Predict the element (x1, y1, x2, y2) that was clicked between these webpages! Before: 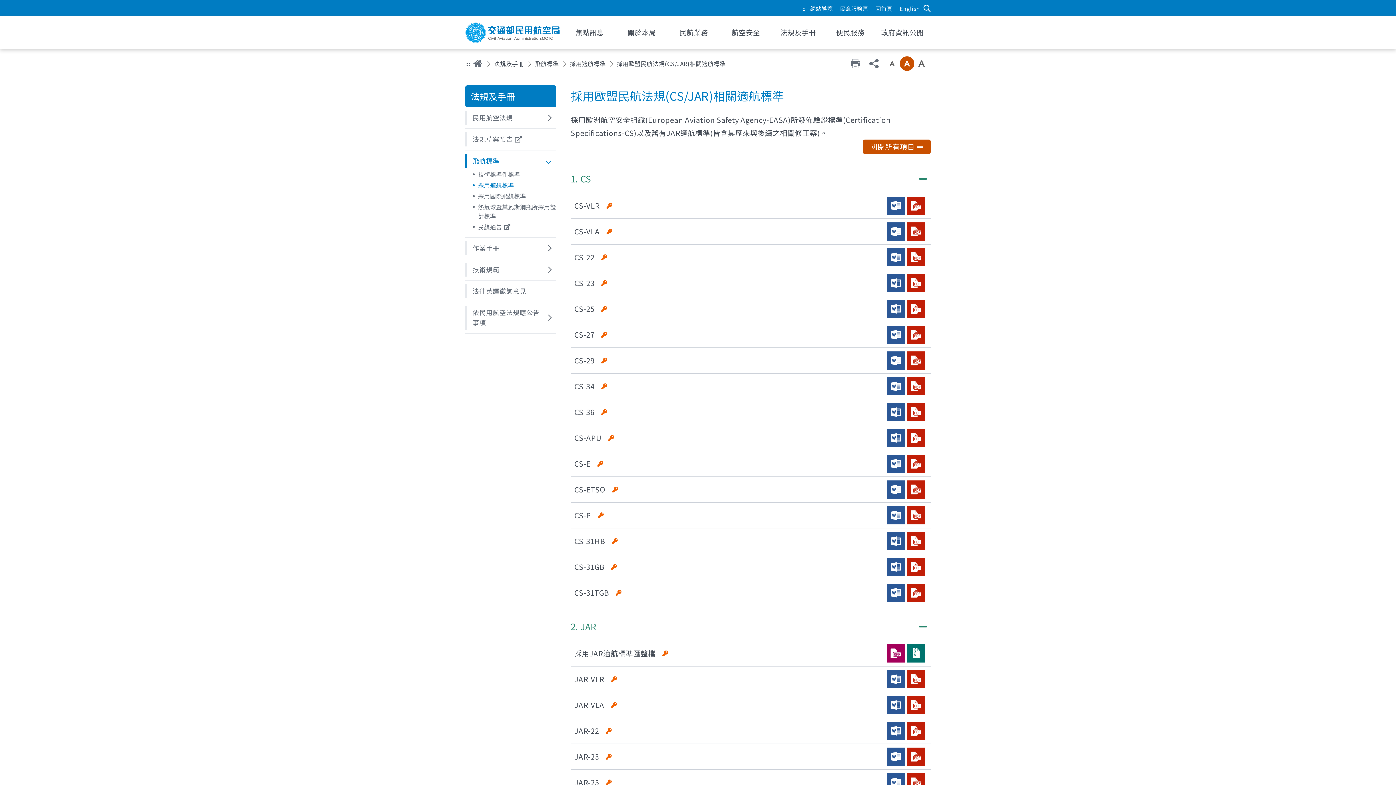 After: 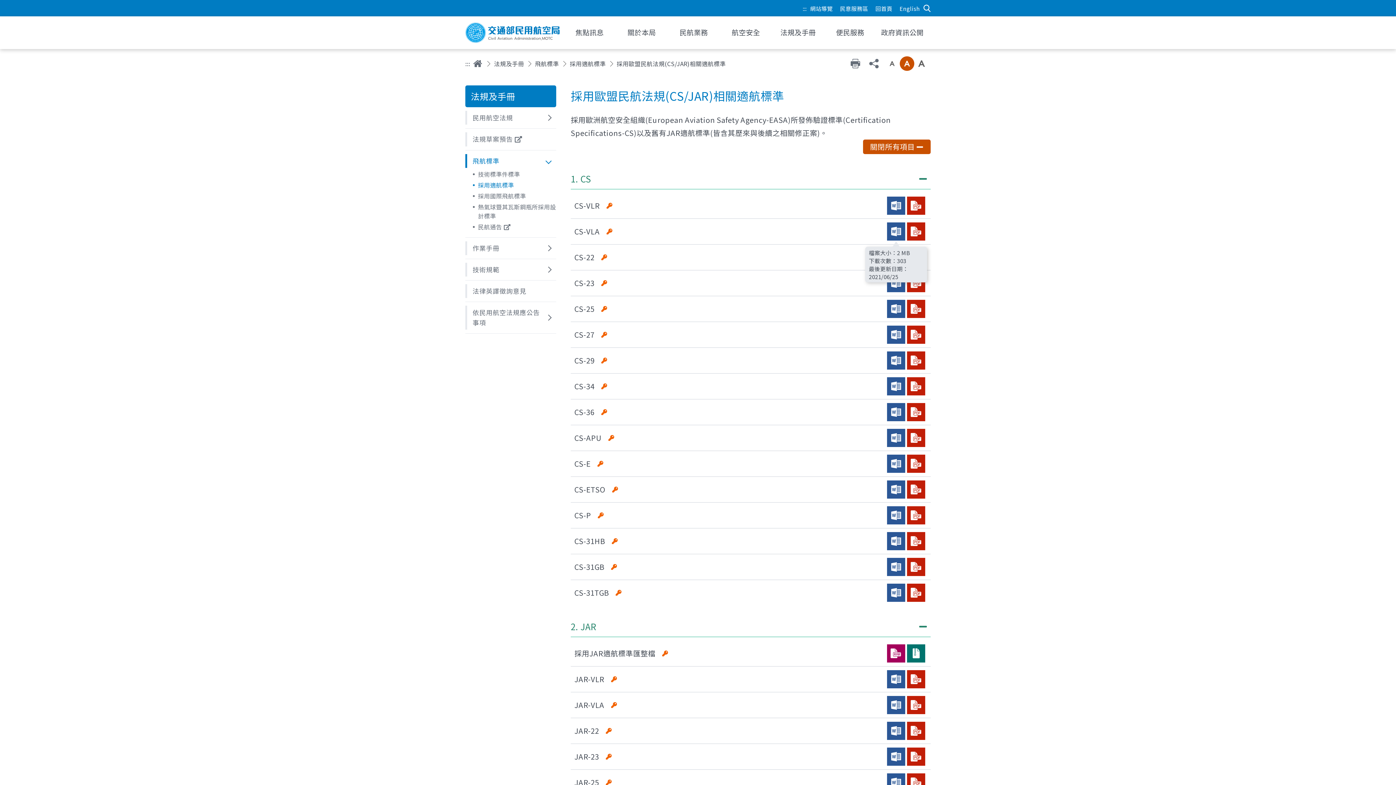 Action: bbox: (887, 222, 905, 240)